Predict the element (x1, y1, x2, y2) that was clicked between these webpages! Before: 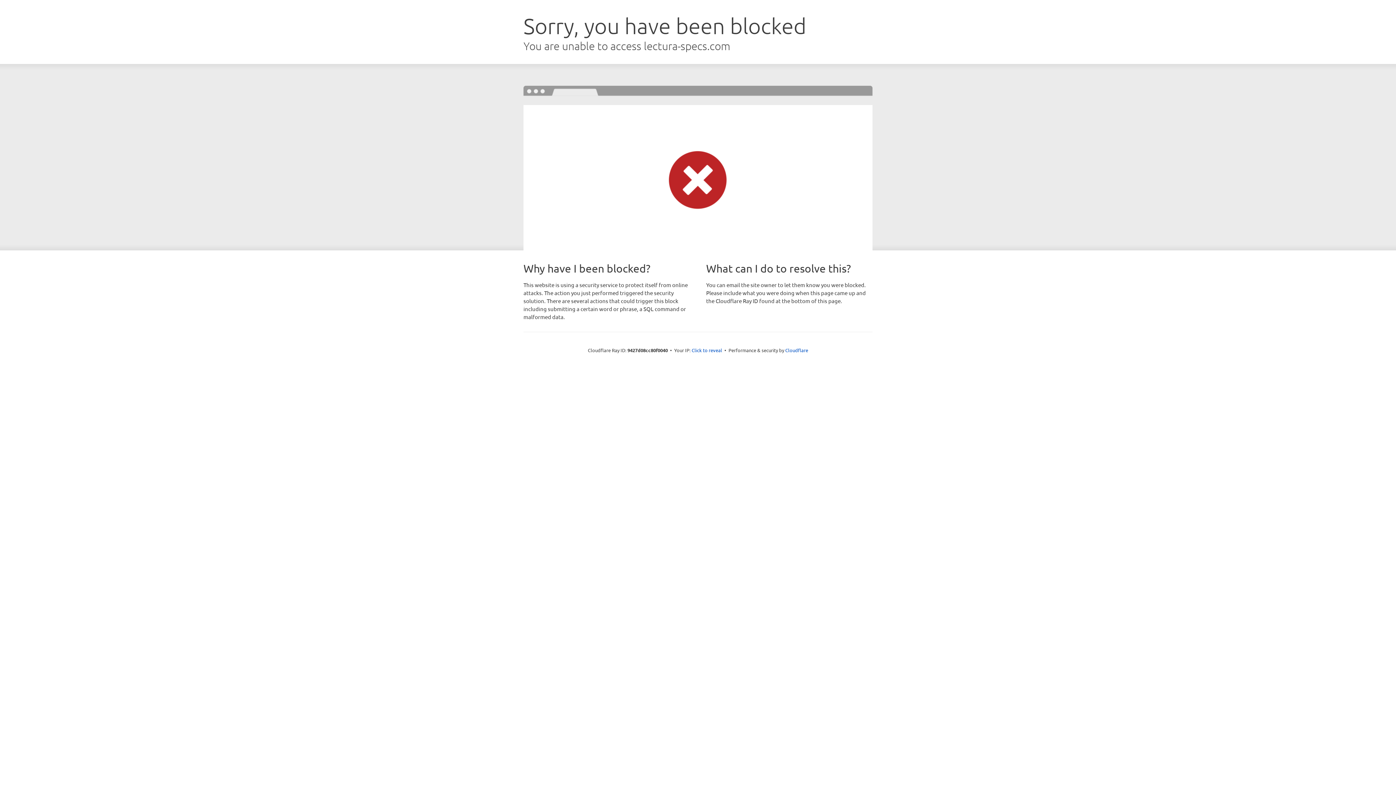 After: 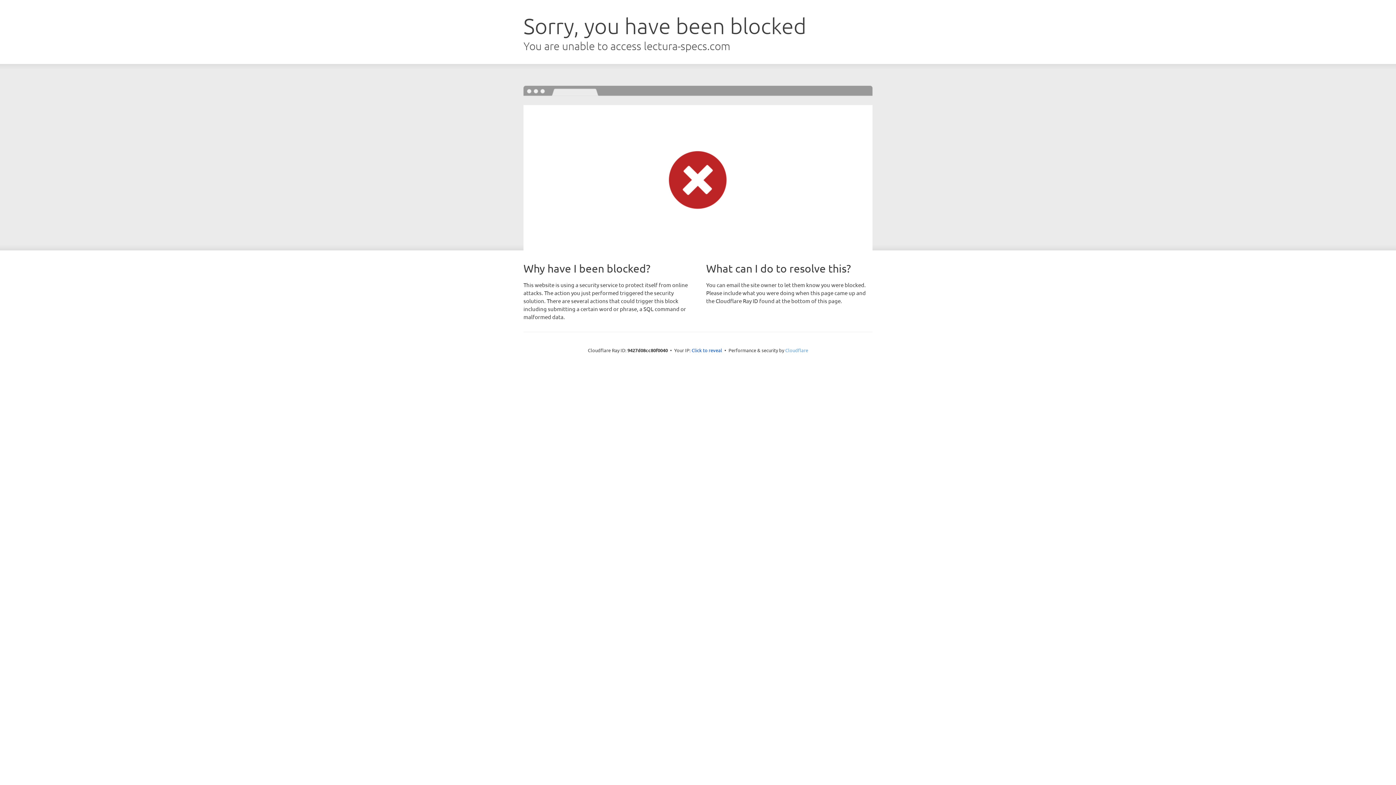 Action: label: Cloudflare bbox: (785, 347, 808, 353)